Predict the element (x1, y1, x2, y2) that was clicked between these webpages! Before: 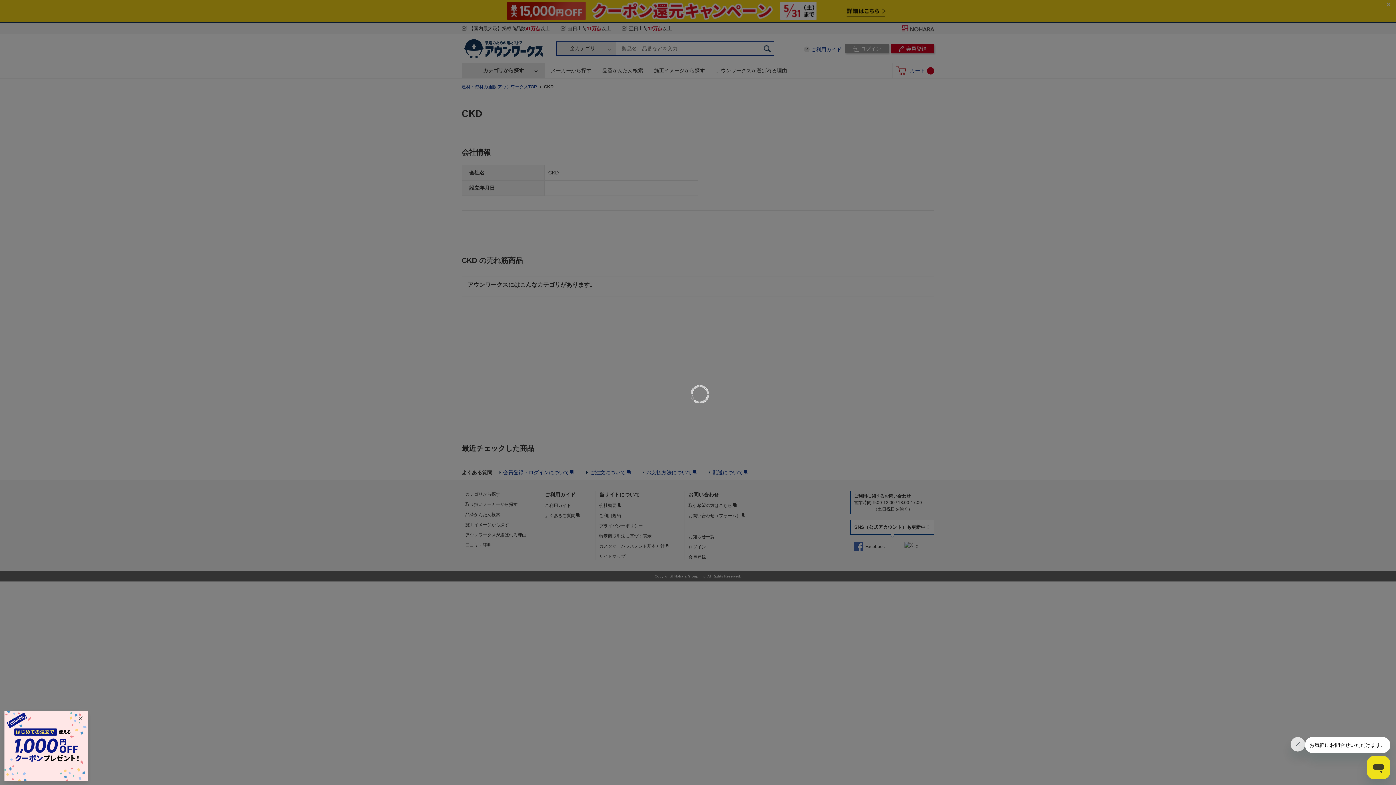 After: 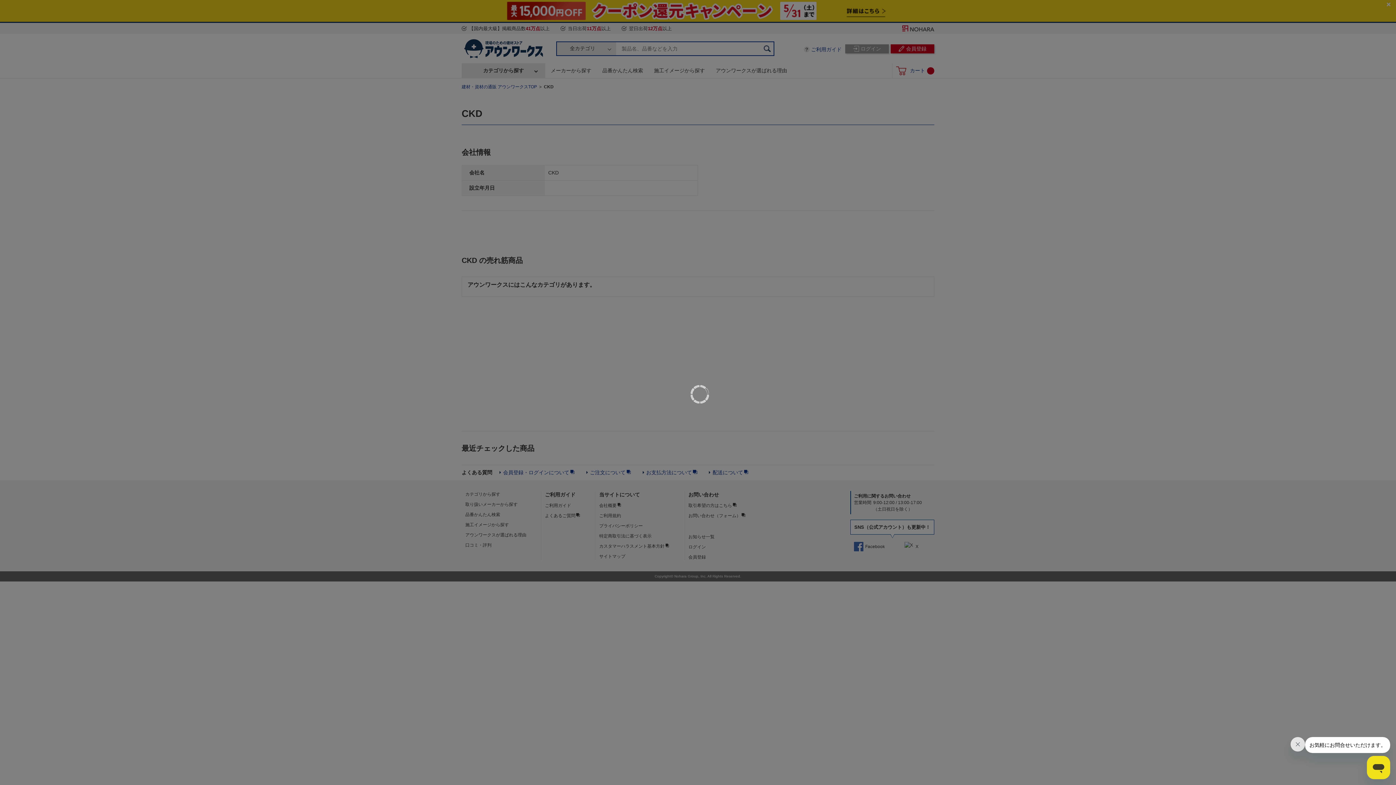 Action: bbox: (76, 713, 85, 723)